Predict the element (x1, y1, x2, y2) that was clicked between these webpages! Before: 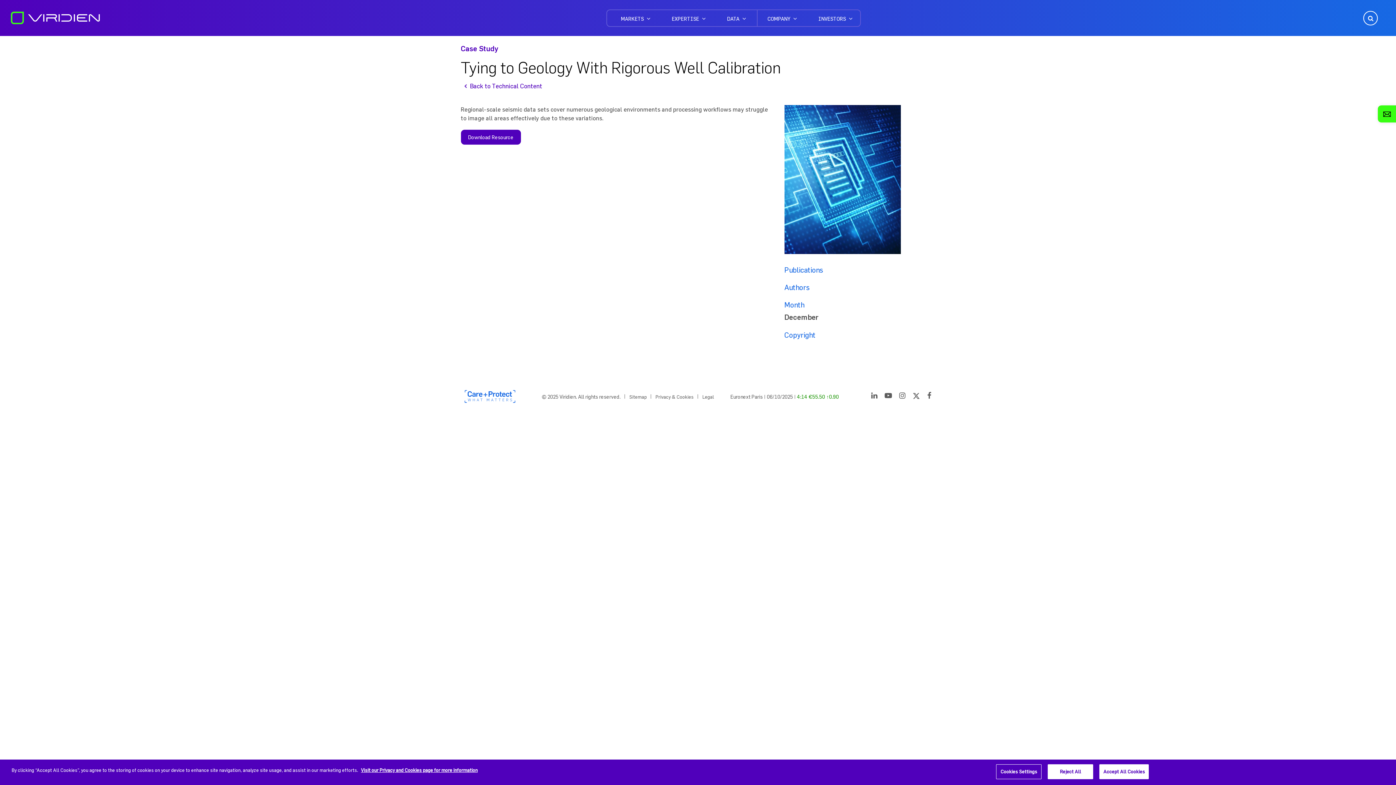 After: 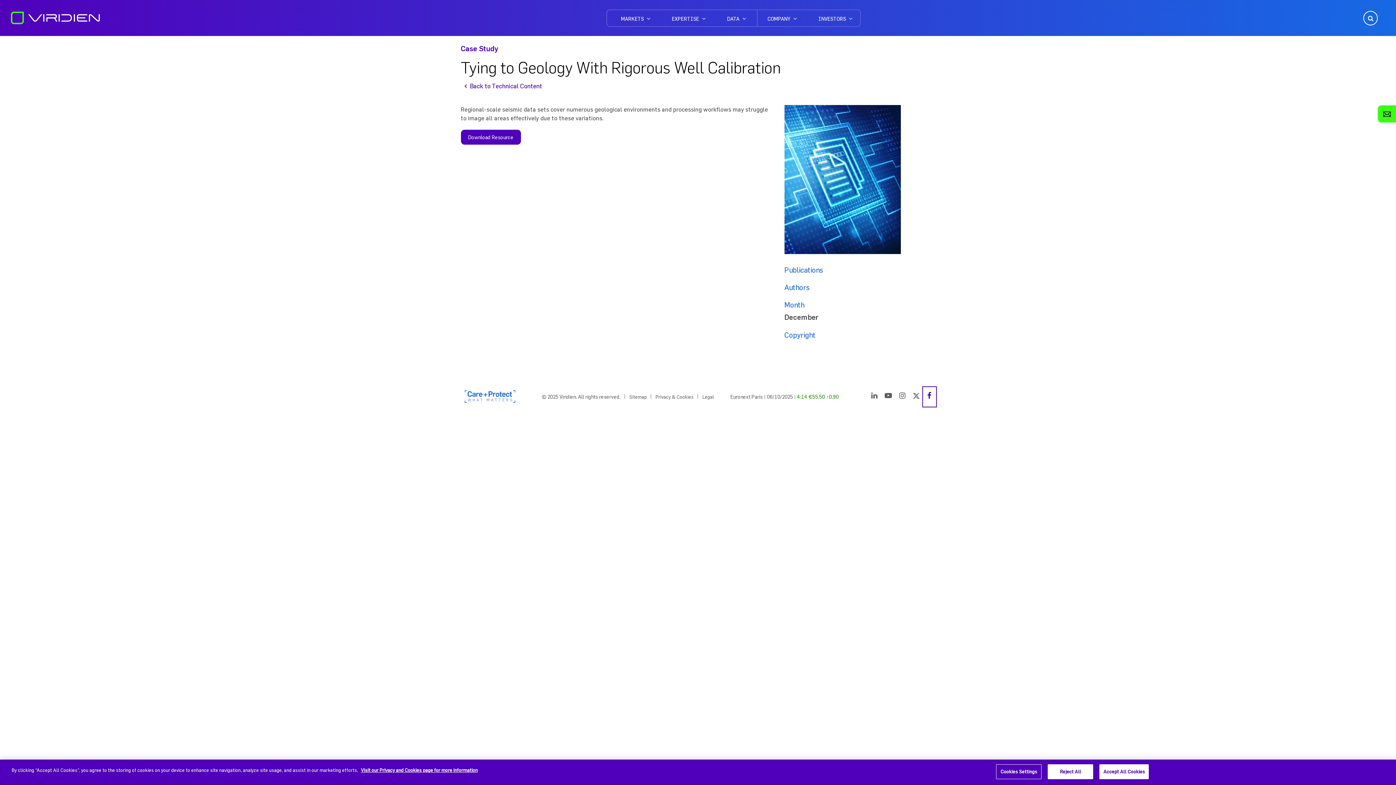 Action: label: Facebook bbox: (923, 388, 935, 406)